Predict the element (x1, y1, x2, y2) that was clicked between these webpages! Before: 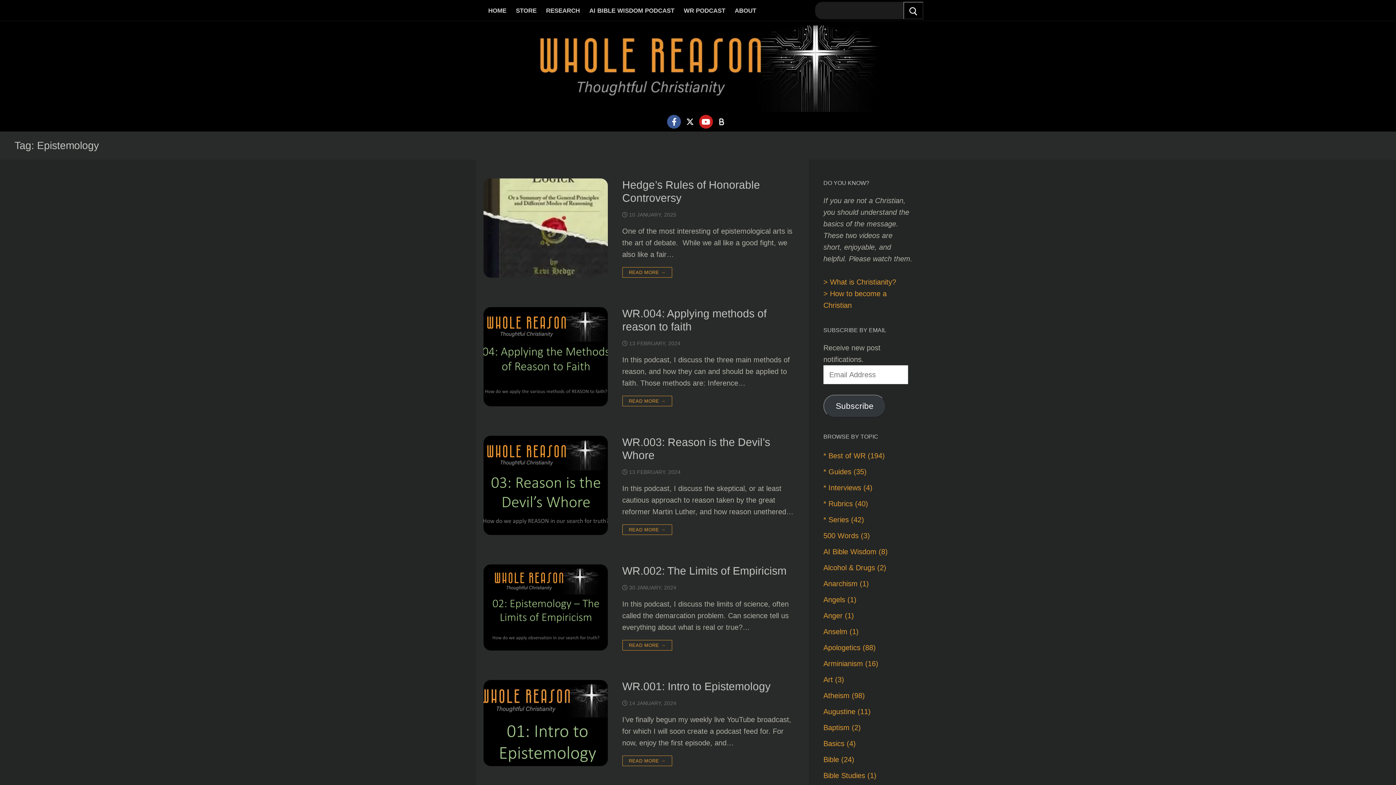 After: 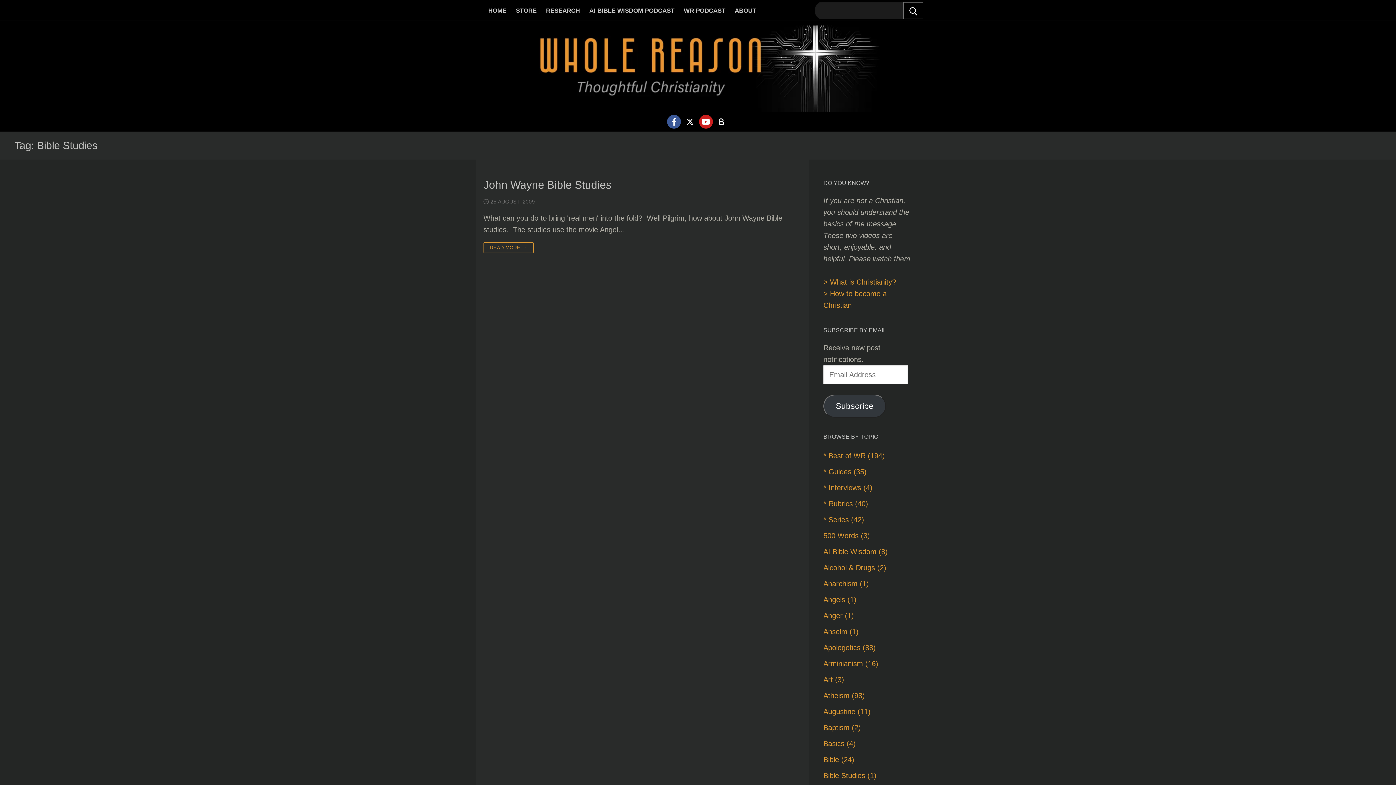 Action: label: Bible Studies (1) bbox: (823, 771, 876, 779)